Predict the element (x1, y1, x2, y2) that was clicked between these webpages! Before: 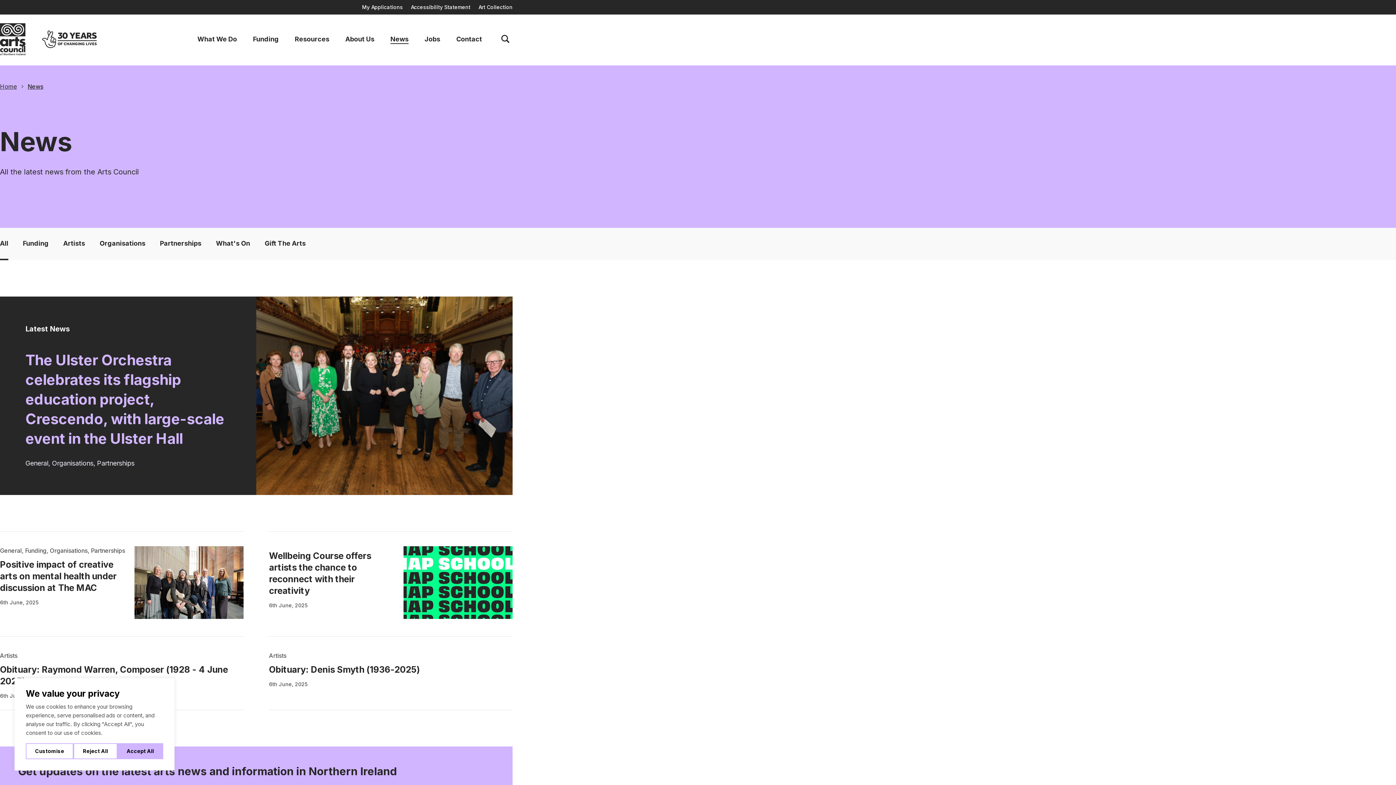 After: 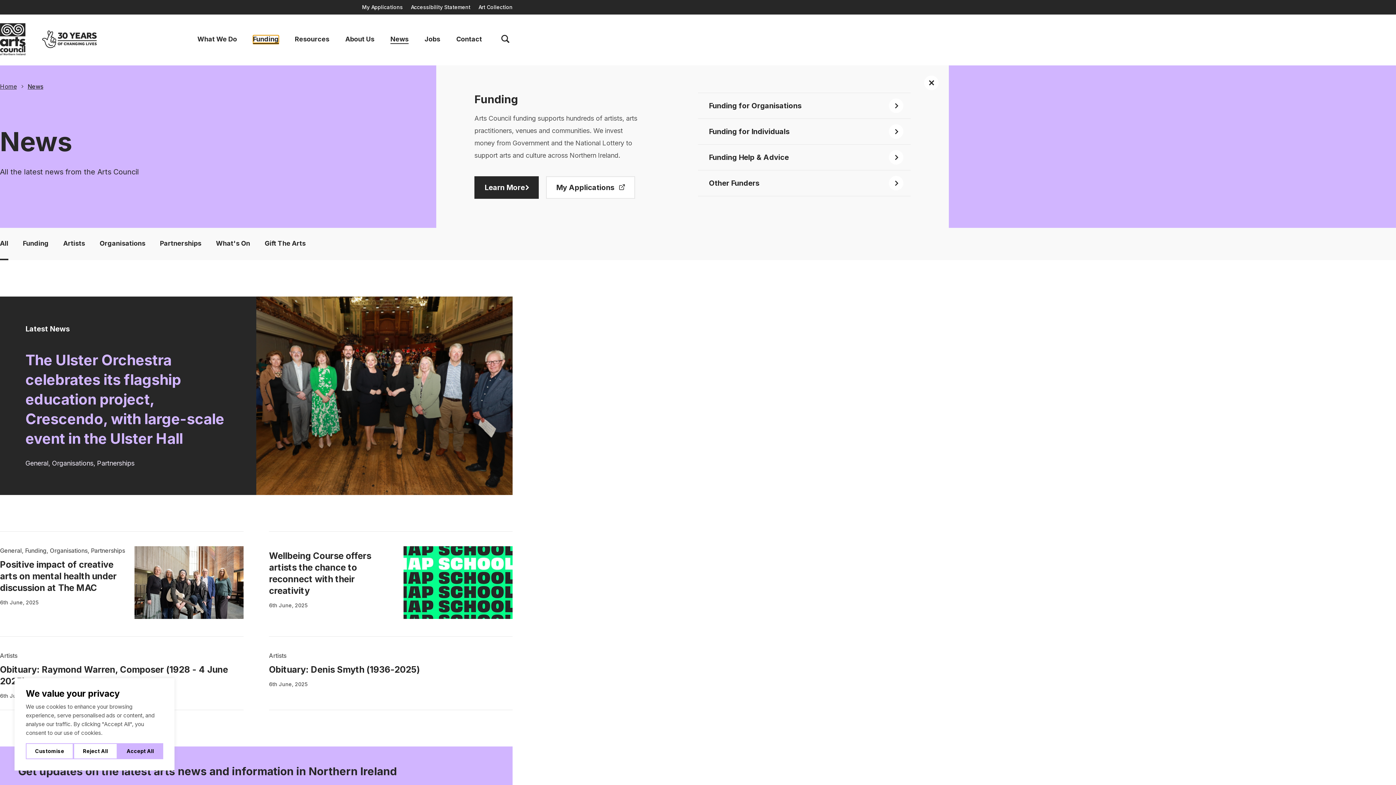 Action: bbox: (253, 36, 278, 42) label: Funding